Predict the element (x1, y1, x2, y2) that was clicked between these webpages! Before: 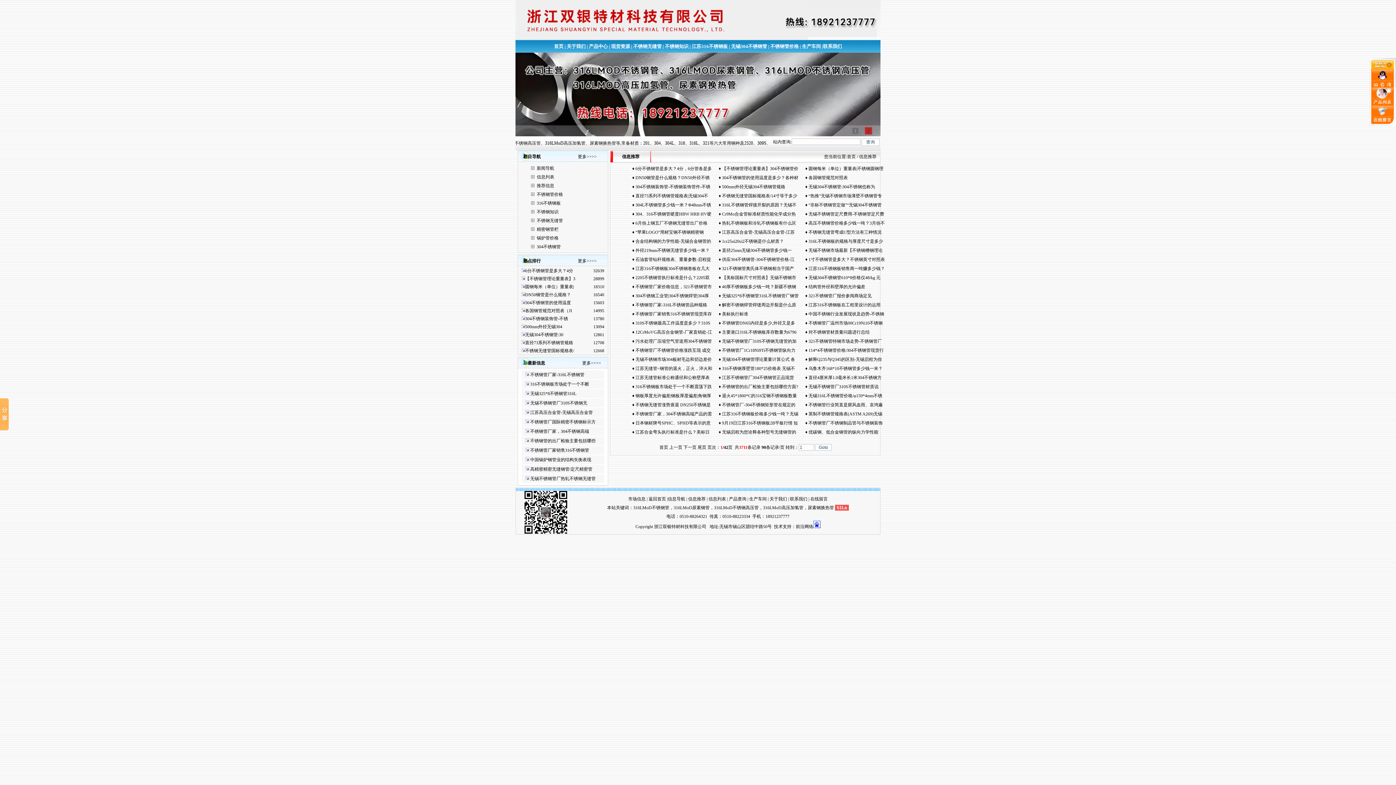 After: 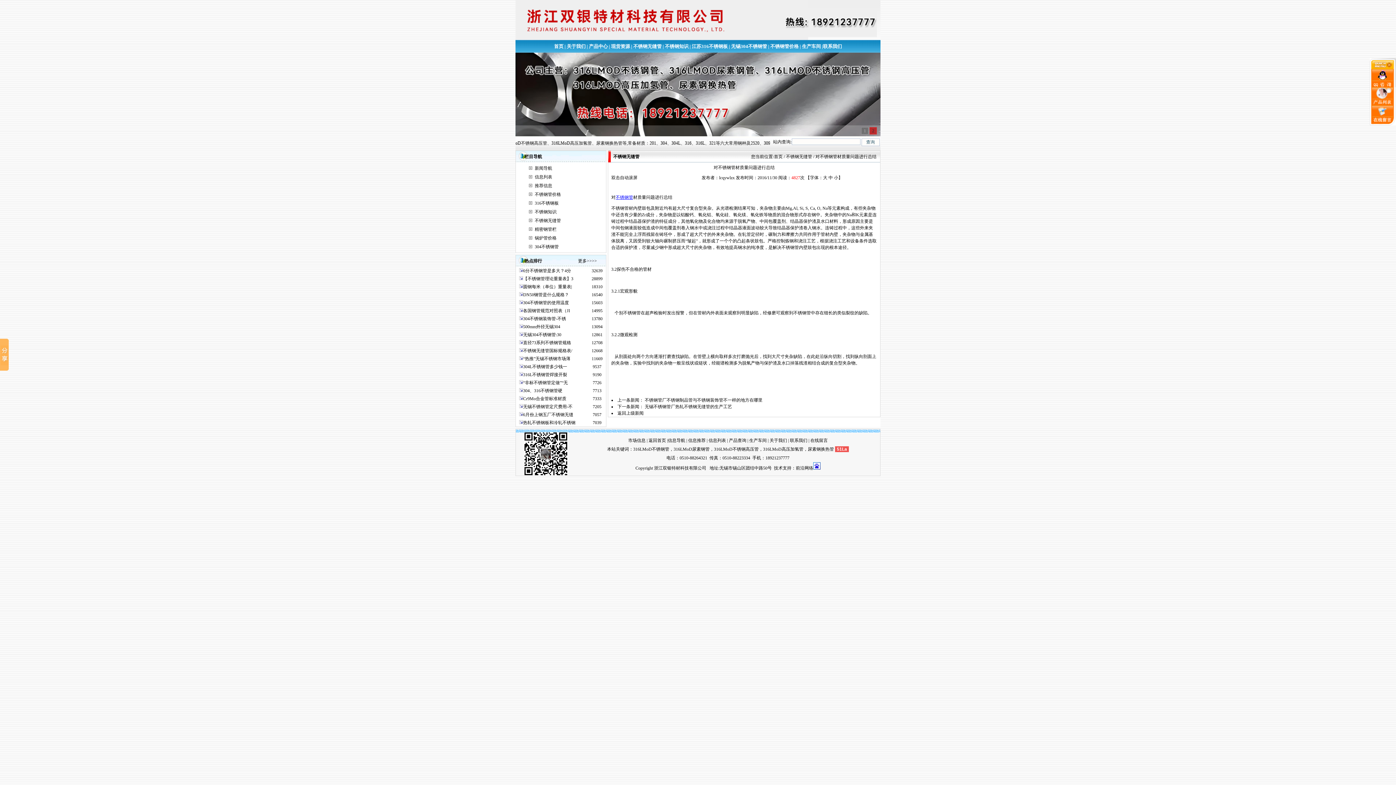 Action: label: 对不锈钢管材质量问题进行总结 bbox: (808, 329, 869, 334)